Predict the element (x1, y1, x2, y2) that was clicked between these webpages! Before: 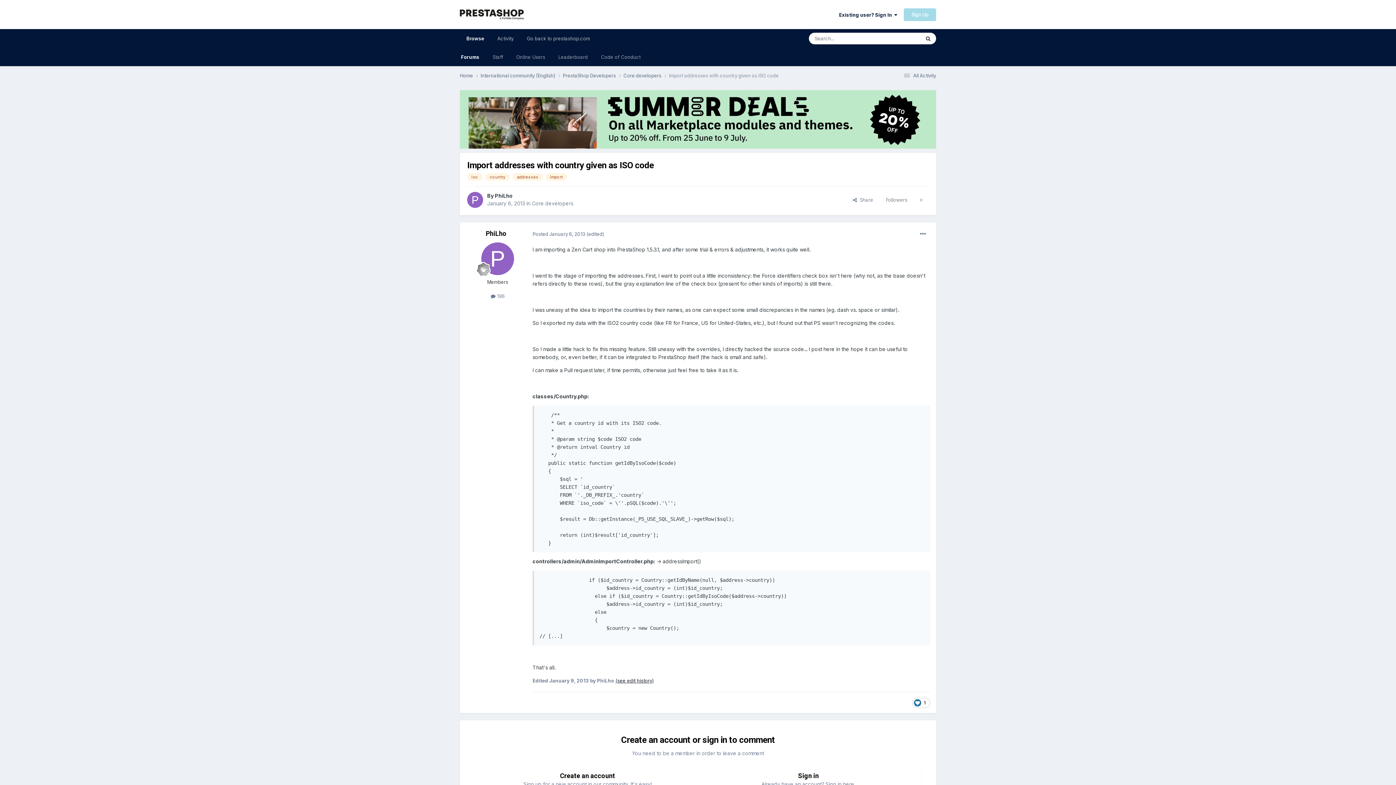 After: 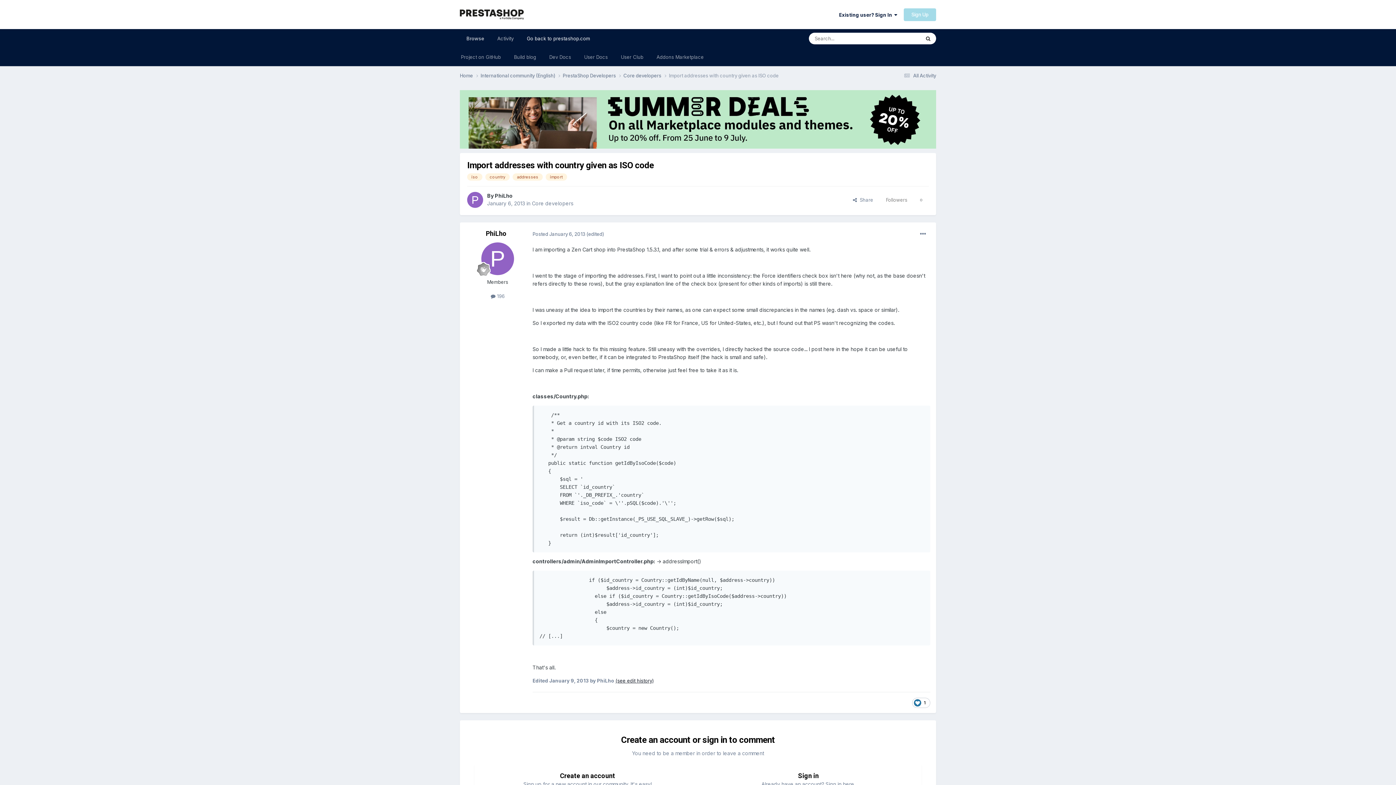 Action: label: Go back to prestashop.com bbox: (520, 29, 596, 48)